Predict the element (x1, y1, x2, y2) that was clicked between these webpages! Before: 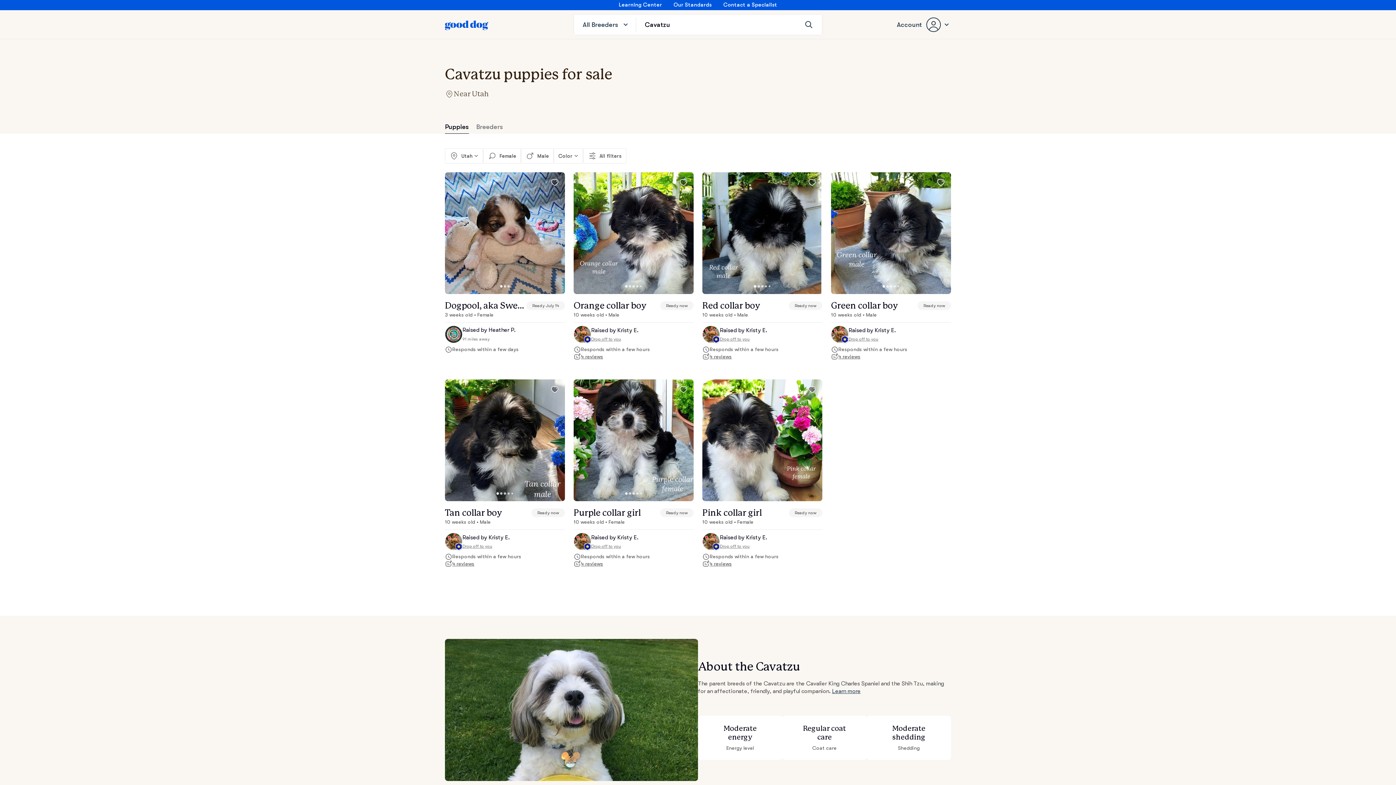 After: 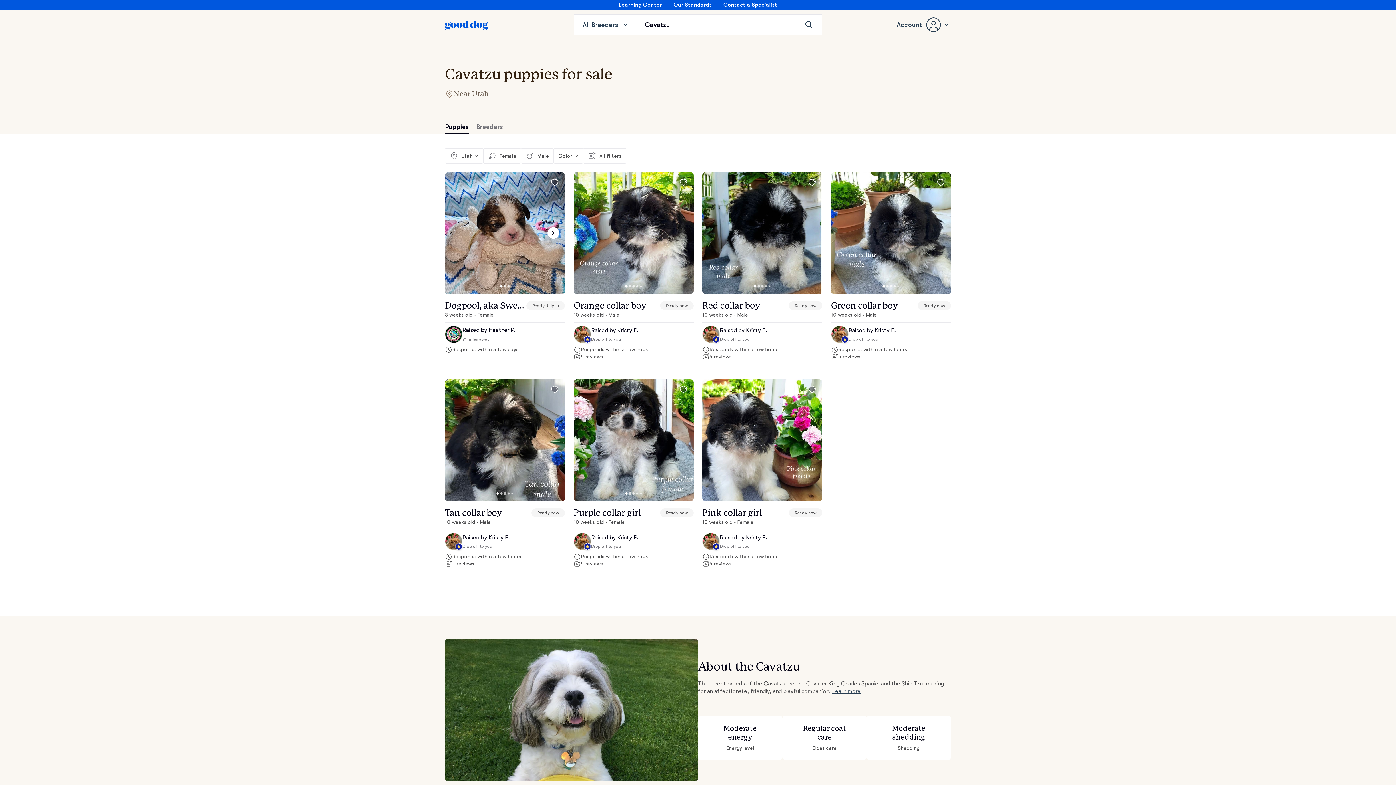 Action: bbox: (445, 172, 565, 360) label: Dogpool, aka Sweet Mary Puppins (Pink Collar)

Ready July 14

3 weeks old • Female

Raised by Heather P.

91 miles away

Responds within a few days